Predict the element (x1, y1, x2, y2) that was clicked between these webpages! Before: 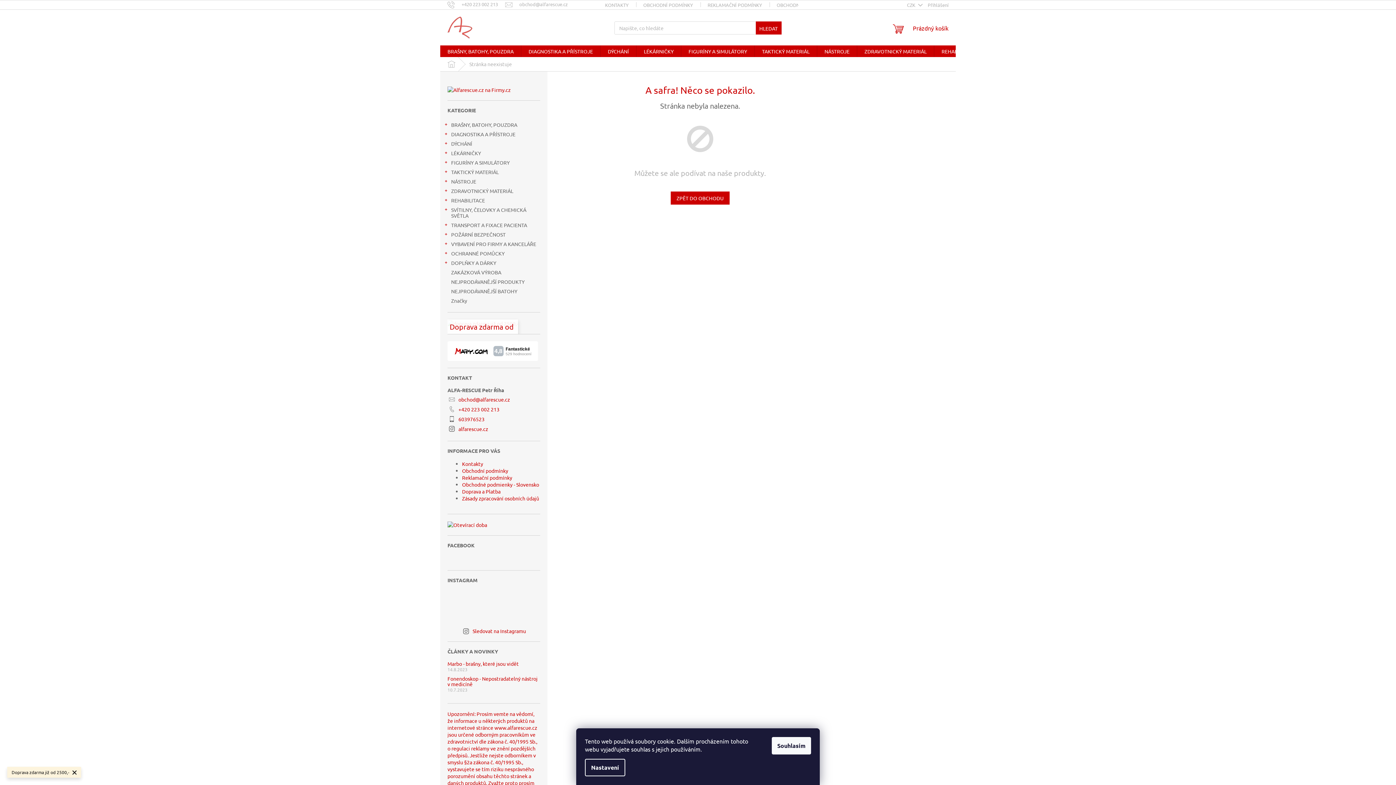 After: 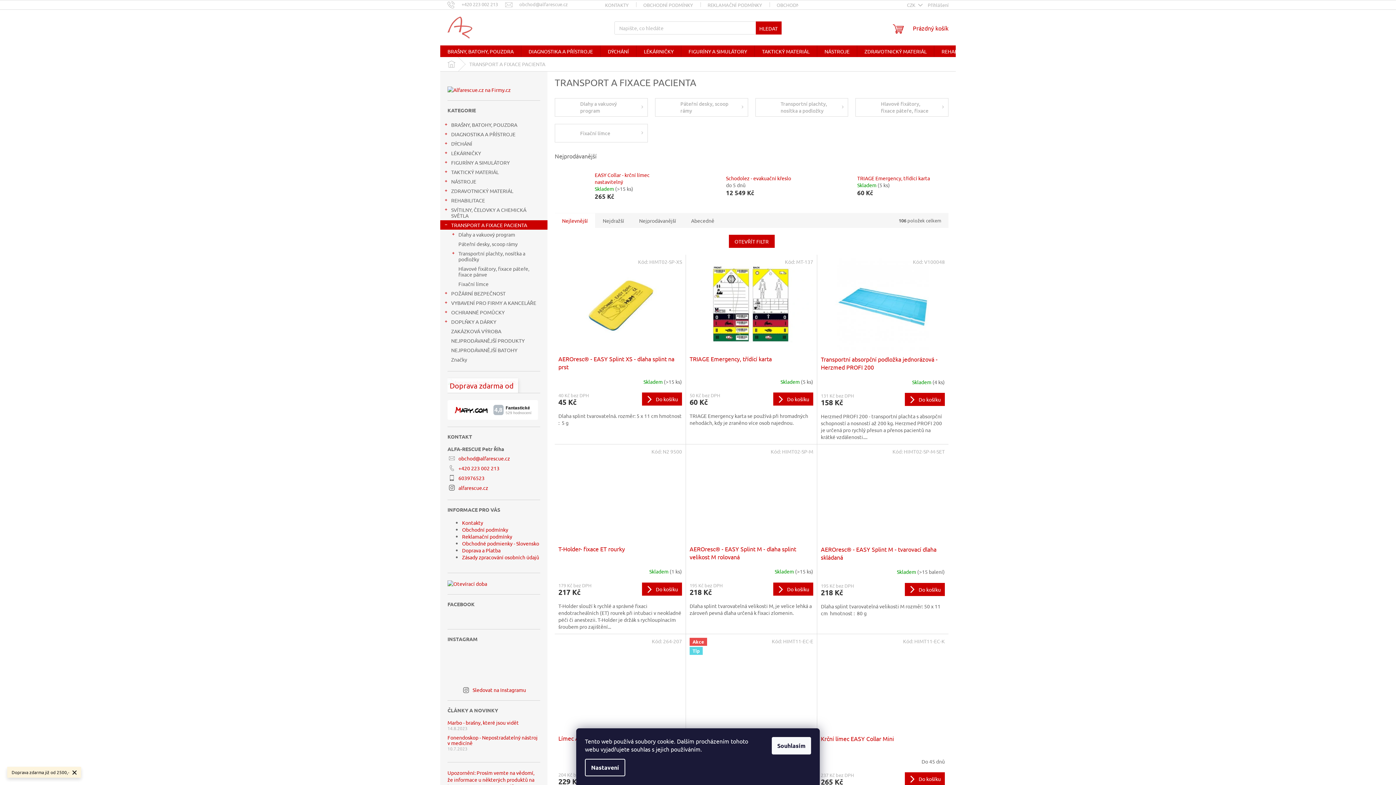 Action: bbox: (440, 220, 547, 229) label: TRANSPORT A FIXACE PACIENTA
 